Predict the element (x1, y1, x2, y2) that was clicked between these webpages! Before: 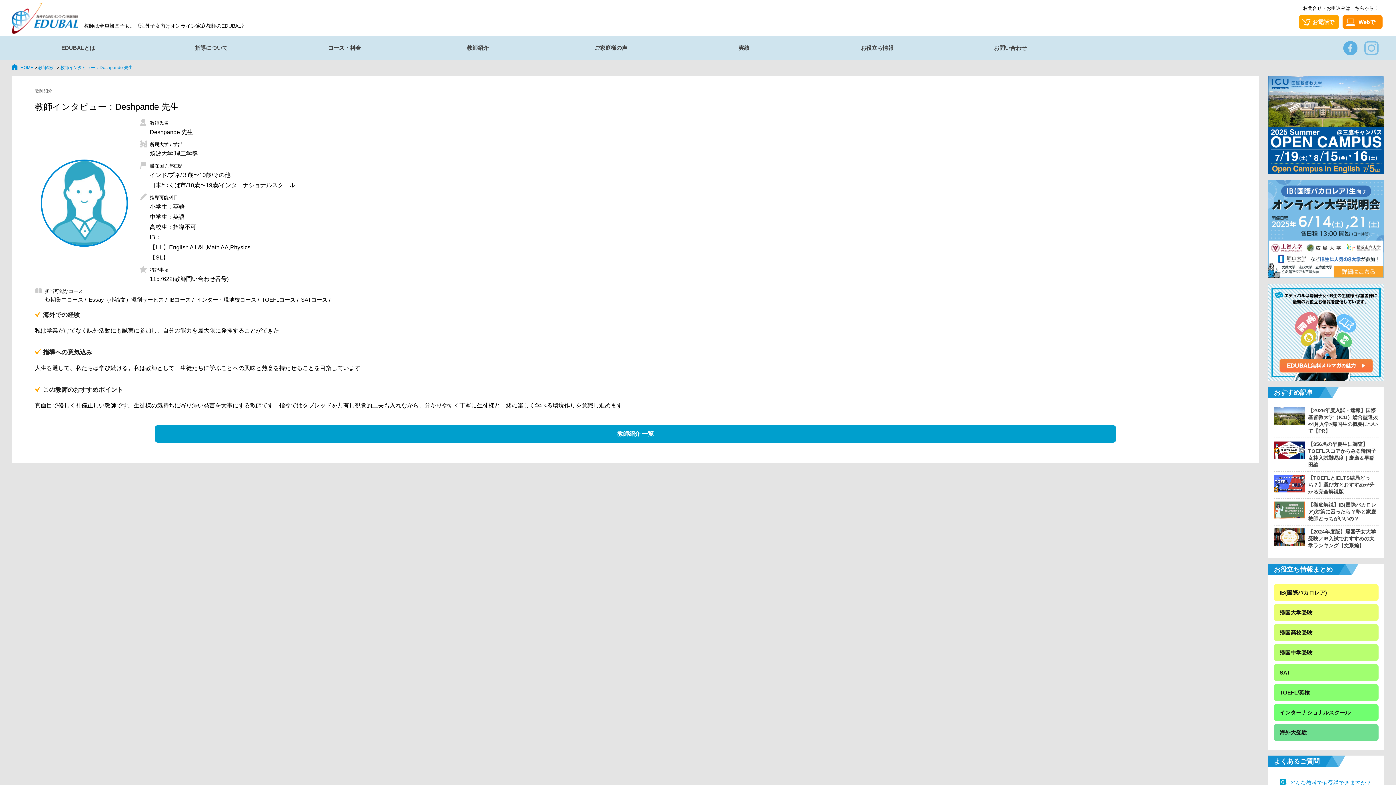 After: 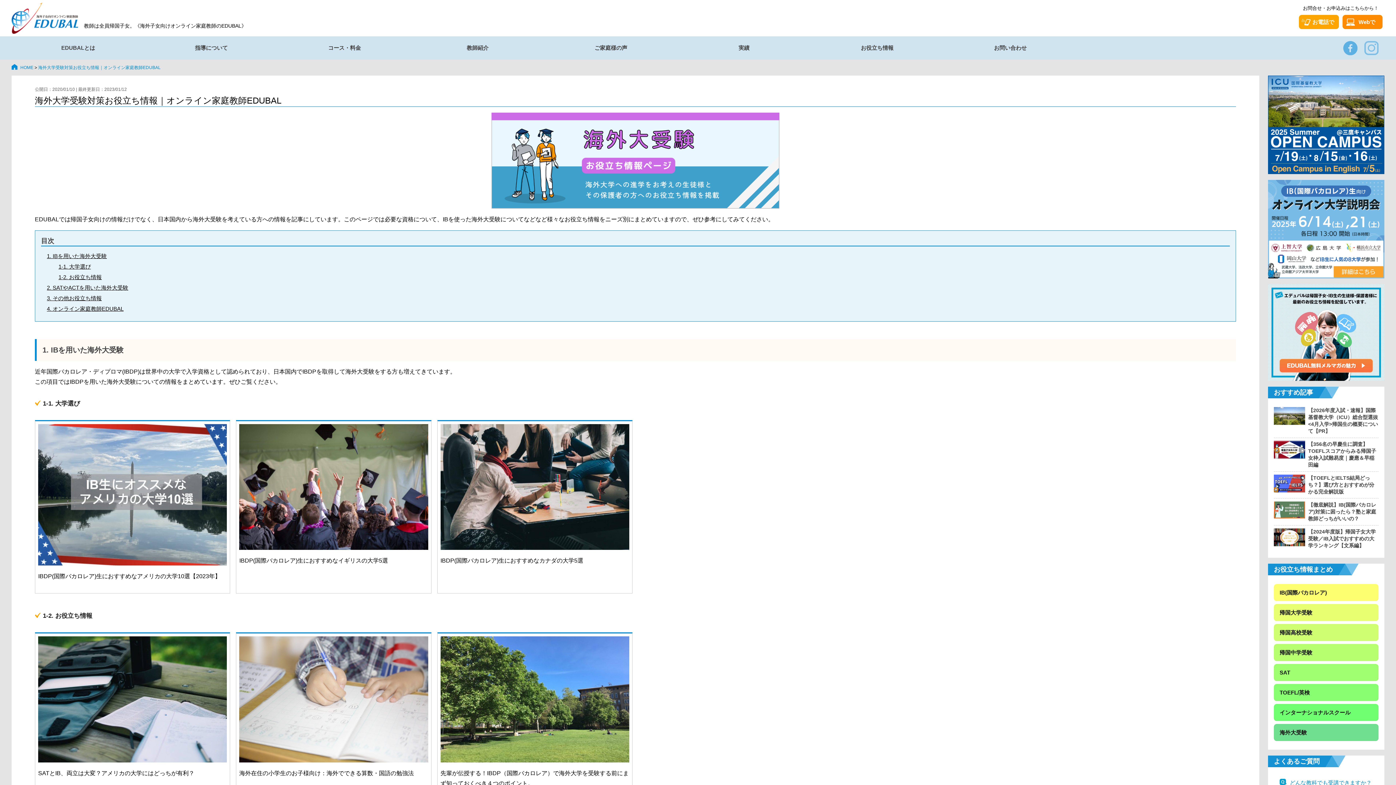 Action: bbox: (1274, 724, 1378, 741) label: 海外大受験